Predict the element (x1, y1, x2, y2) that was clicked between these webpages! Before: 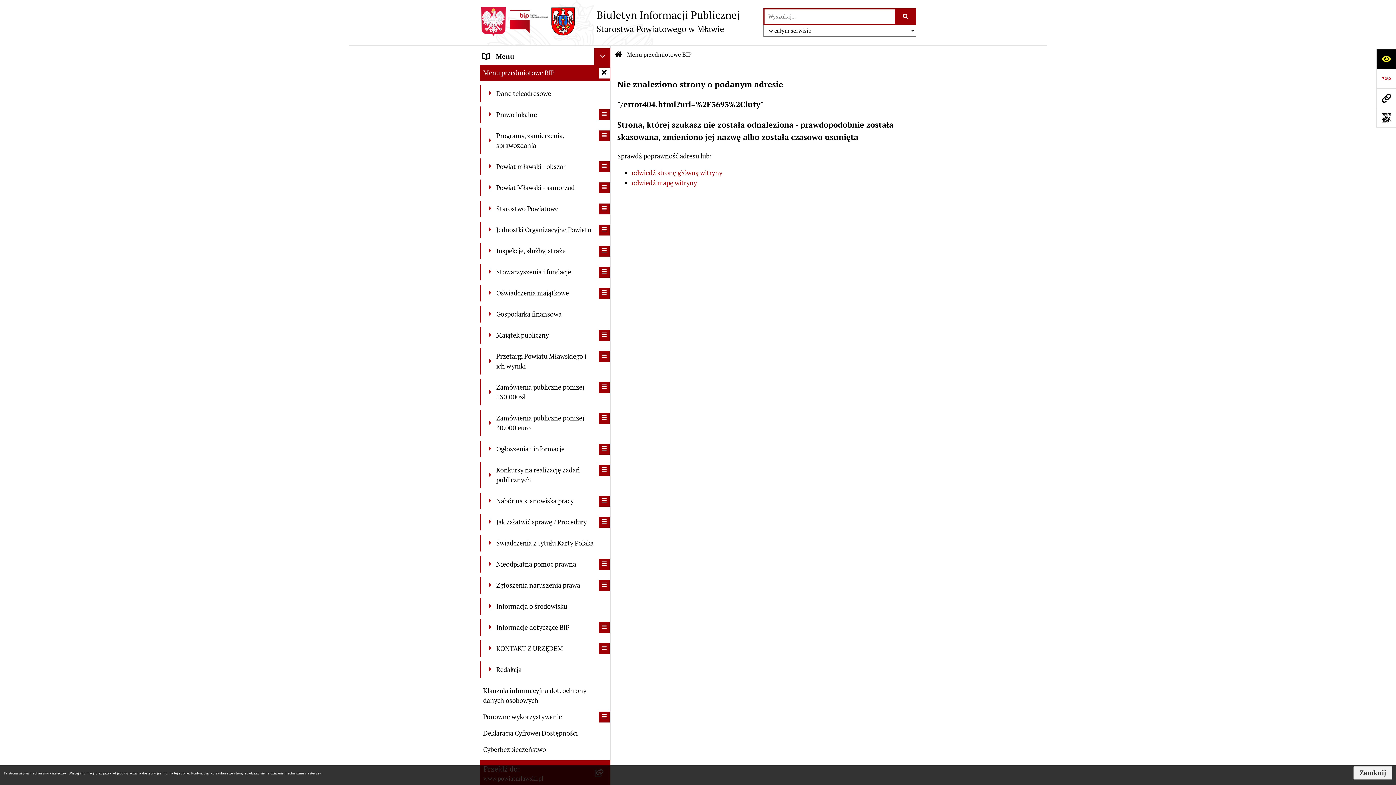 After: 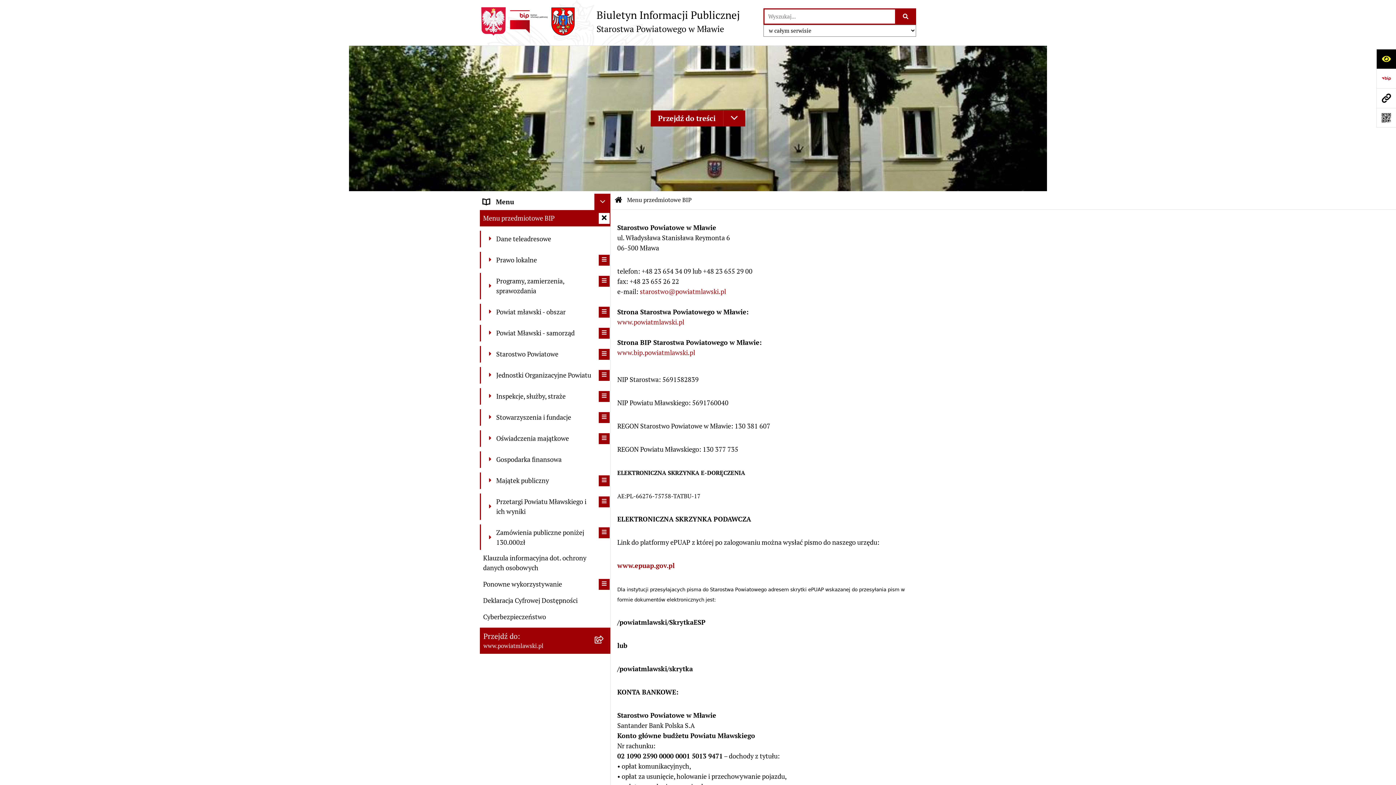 Action: bbox: (598, 203, 609, 214) label: rozwiń: Starostwo Powiatowe